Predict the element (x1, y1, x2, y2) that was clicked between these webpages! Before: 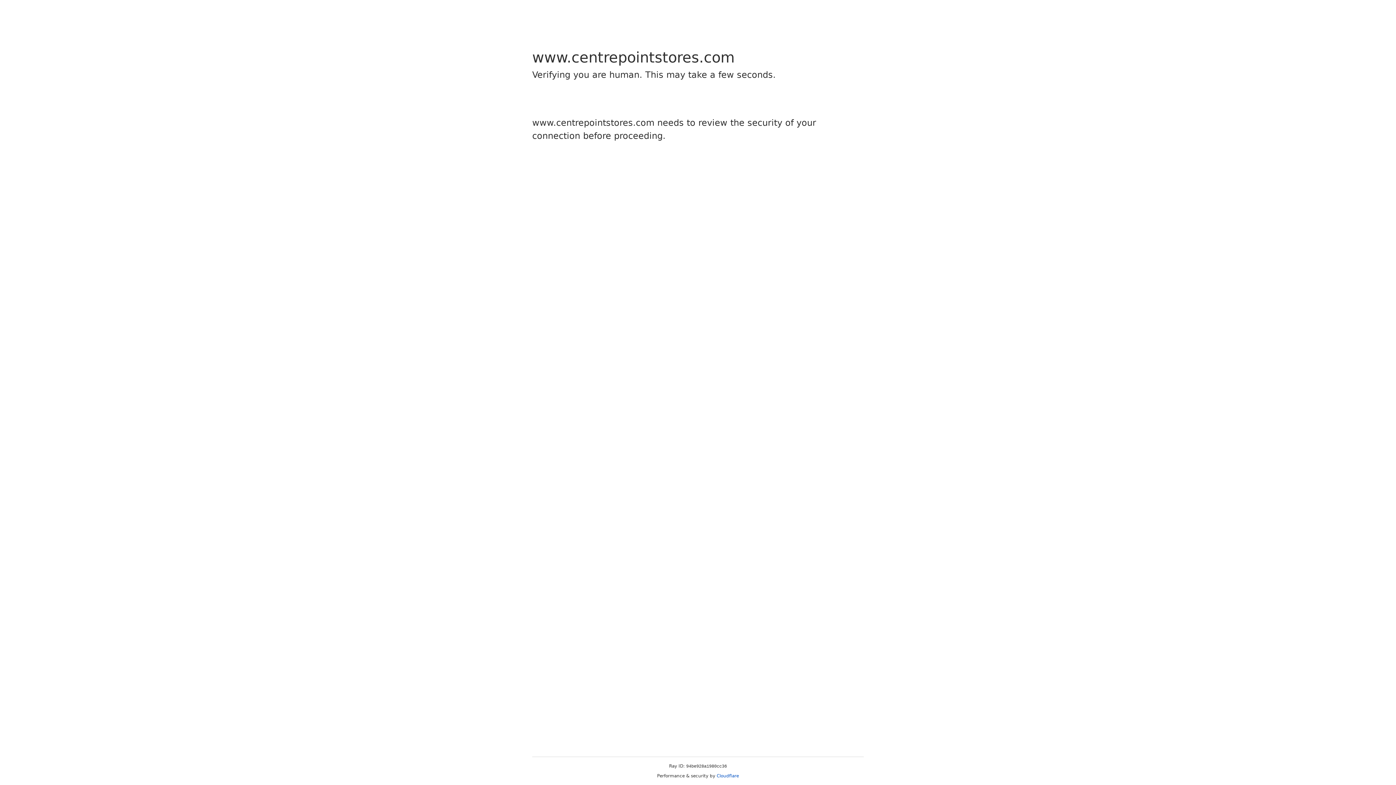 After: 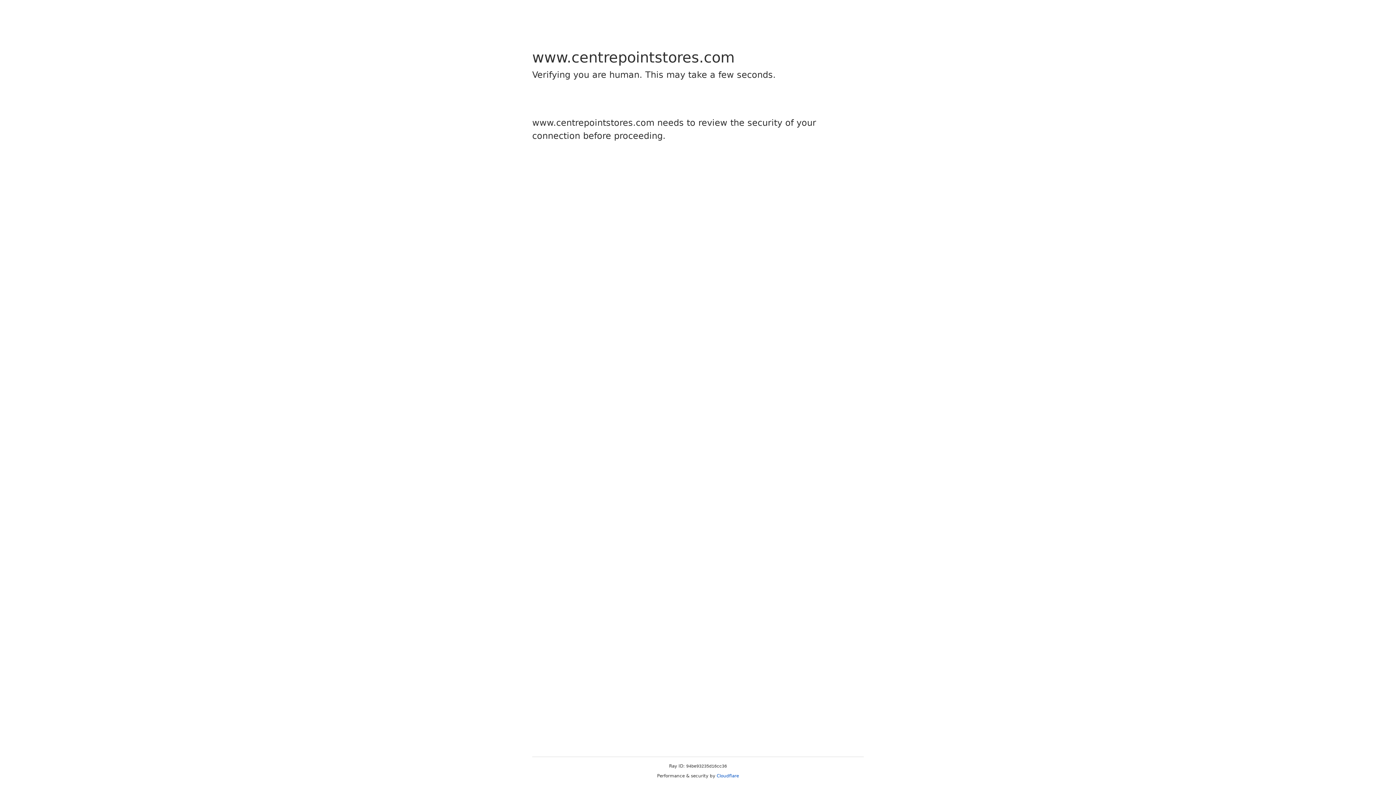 Action: label: Cloudflare bbox: (716, 773, 739, 778)